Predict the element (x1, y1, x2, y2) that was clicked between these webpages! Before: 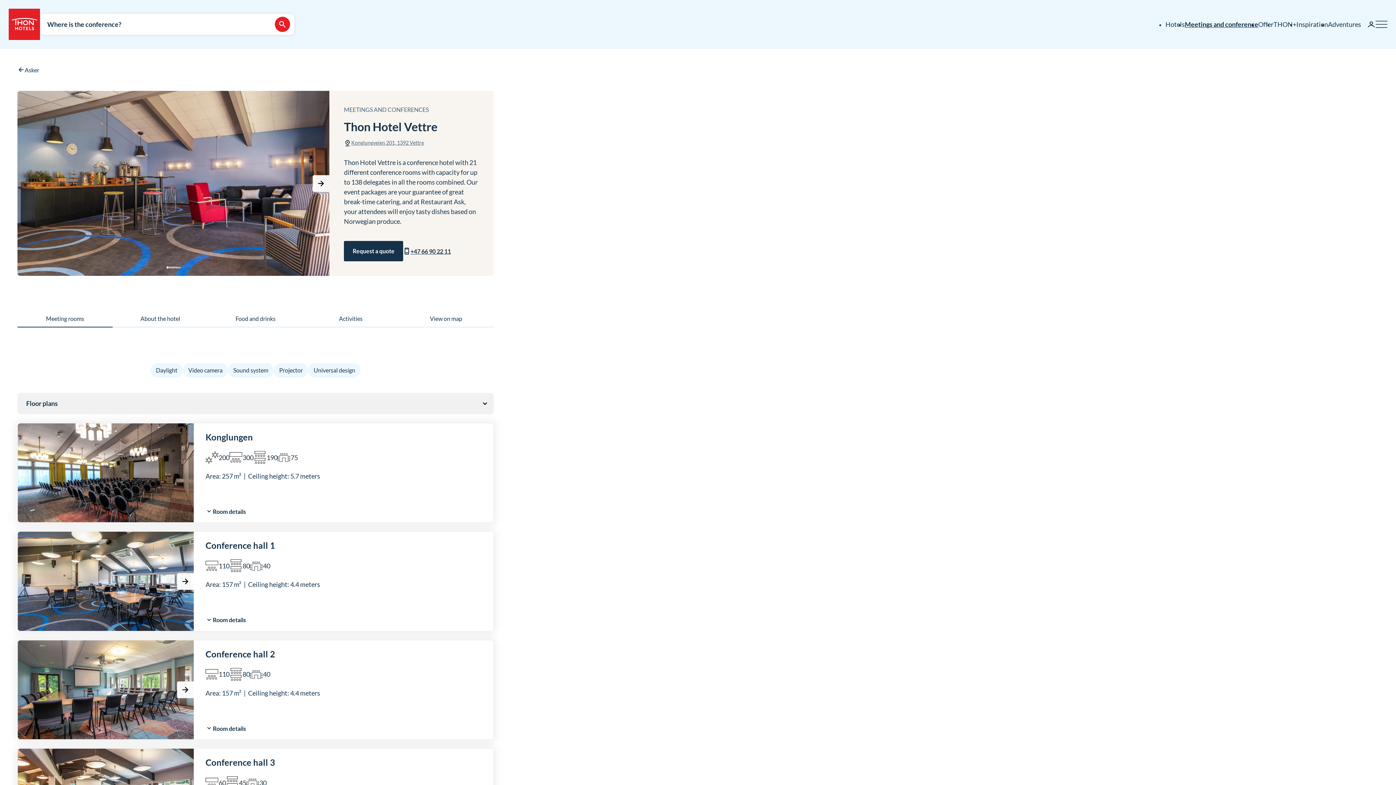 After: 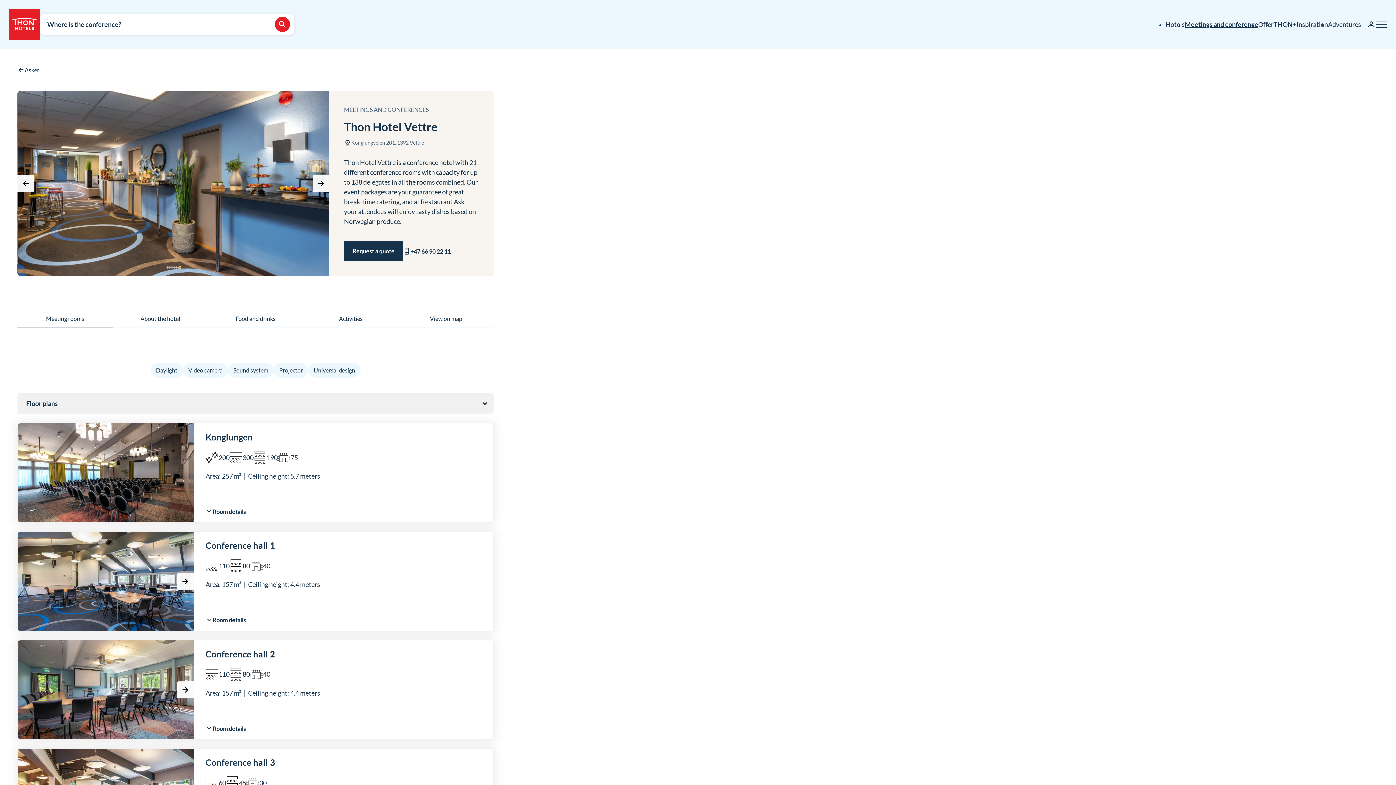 Action: bbox: (179, 266, 180, 268) label: Image 7 of 7